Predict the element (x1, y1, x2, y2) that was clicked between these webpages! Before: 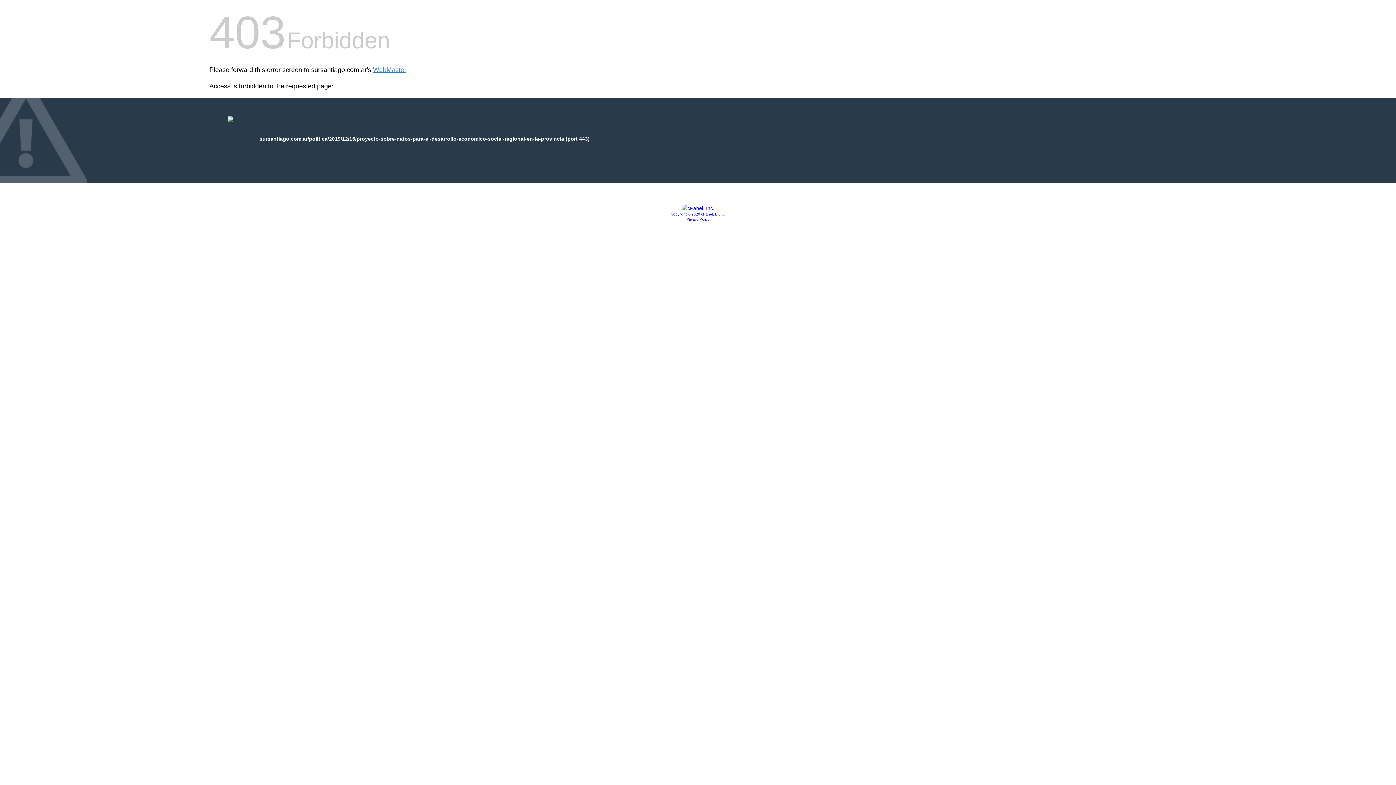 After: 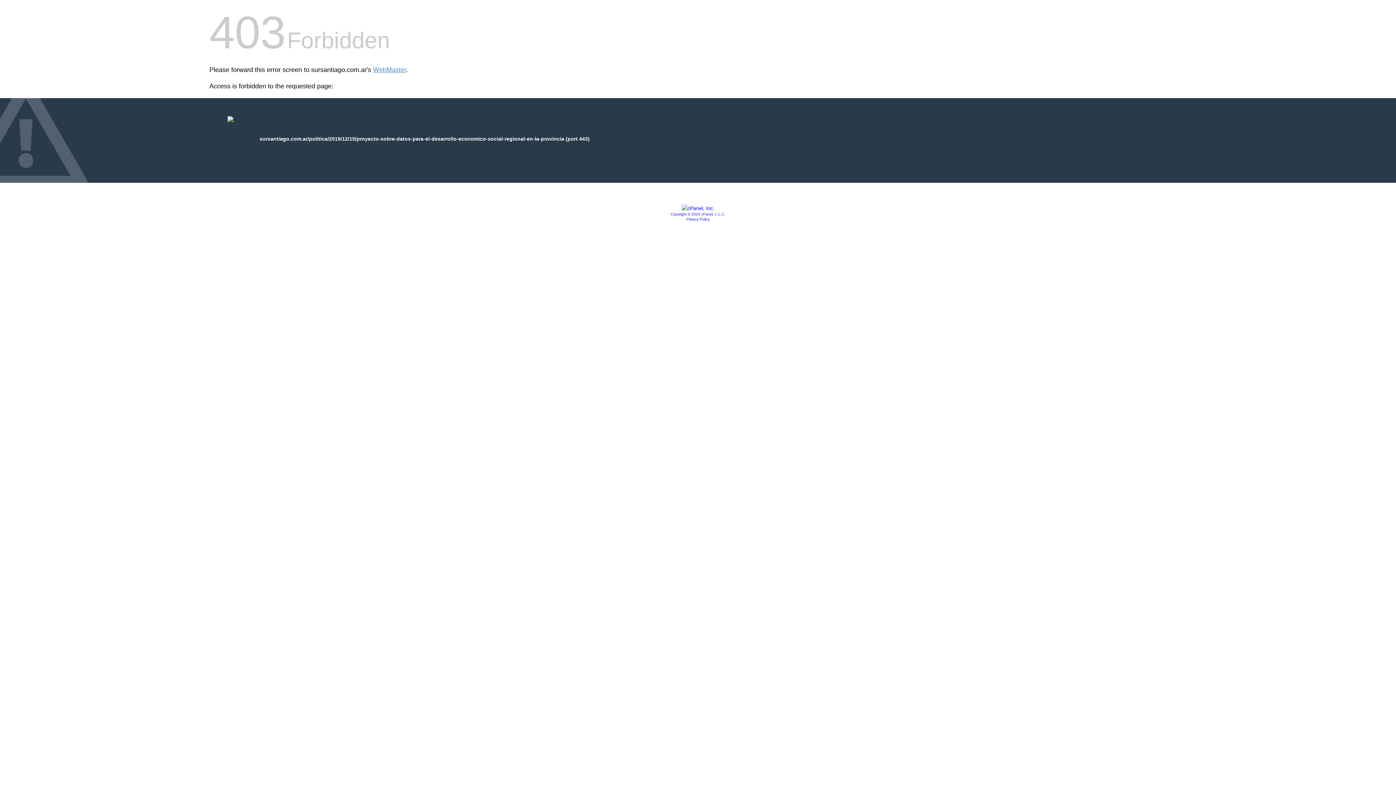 Action: bbox: (686, 217, 709, 221) label: Privacy Policy